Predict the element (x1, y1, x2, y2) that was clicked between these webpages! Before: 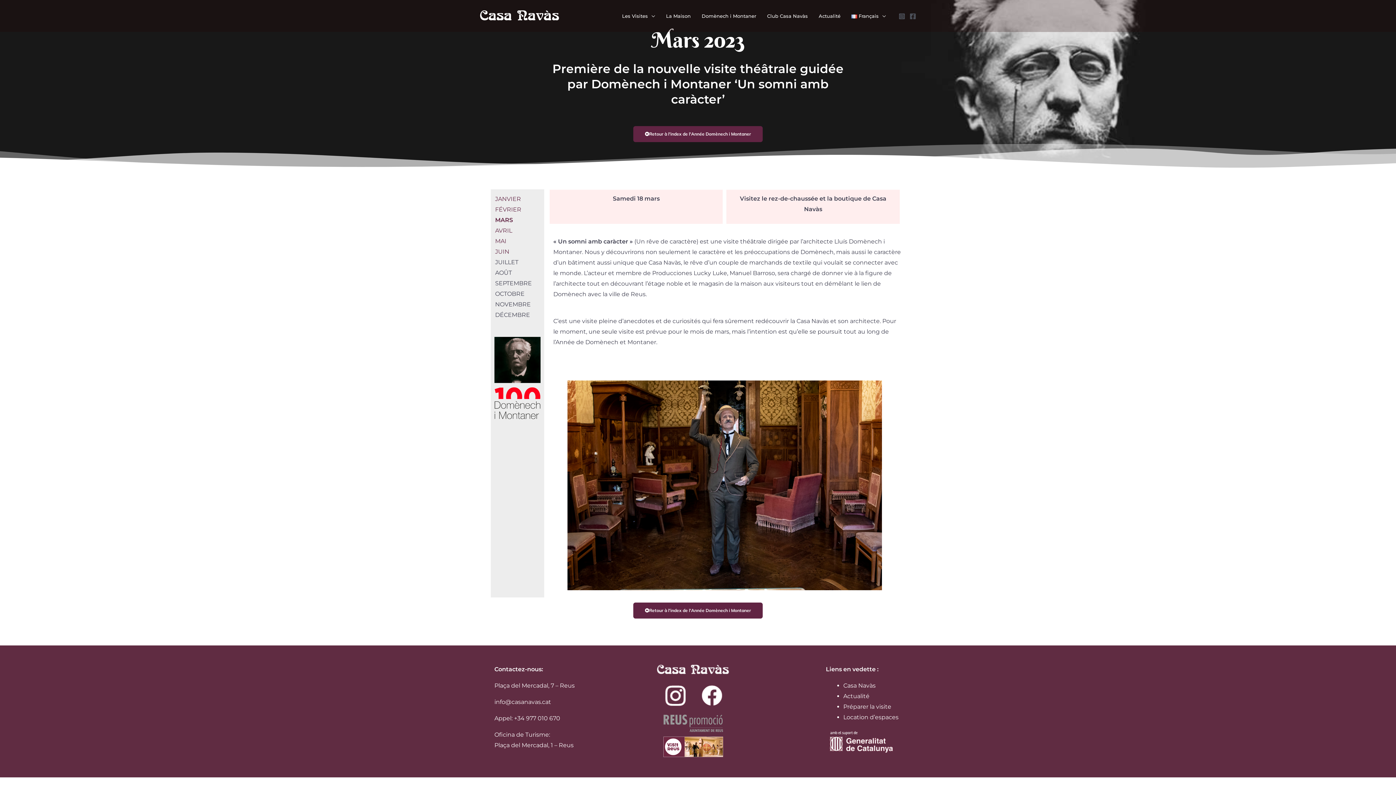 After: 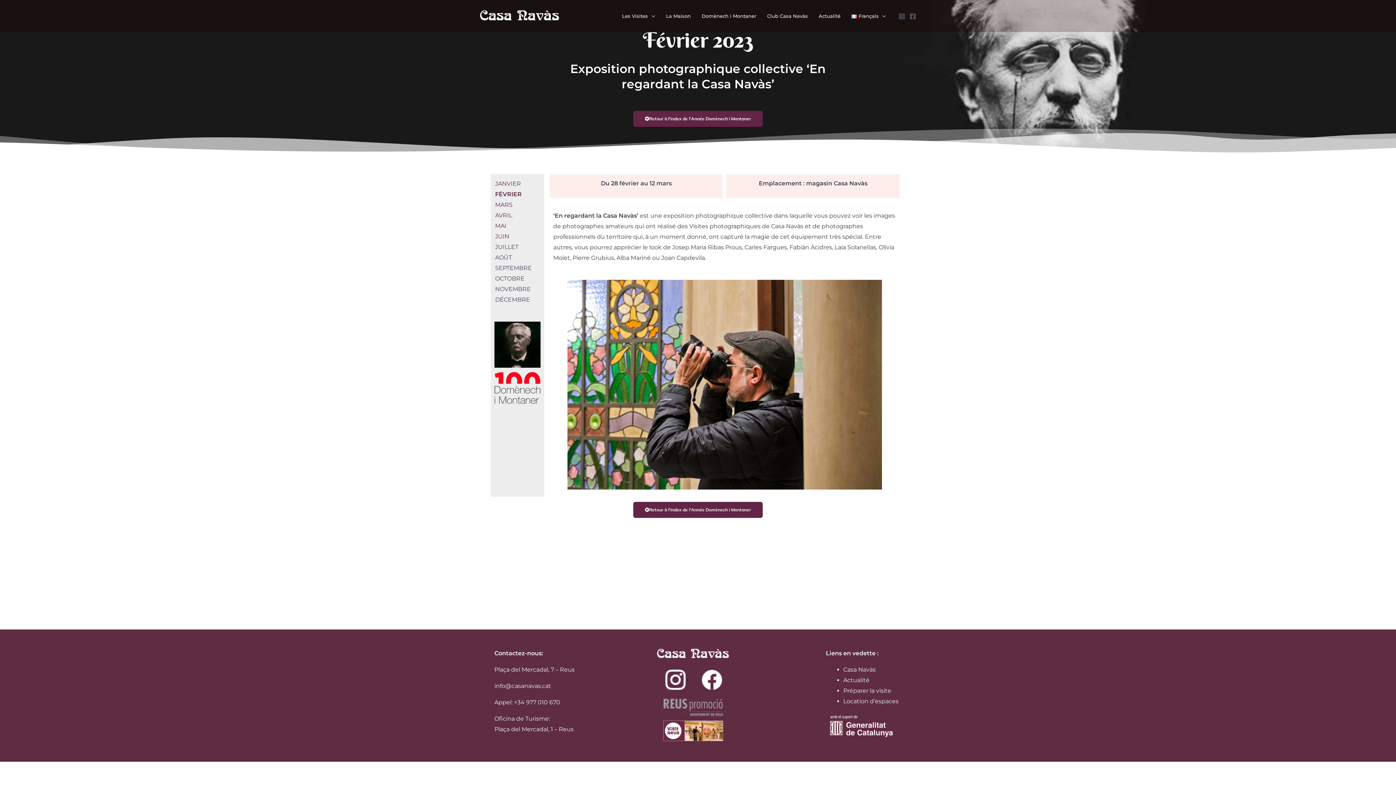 Action: bbox: (495, 206, 521, 213) label: FÉVRIER